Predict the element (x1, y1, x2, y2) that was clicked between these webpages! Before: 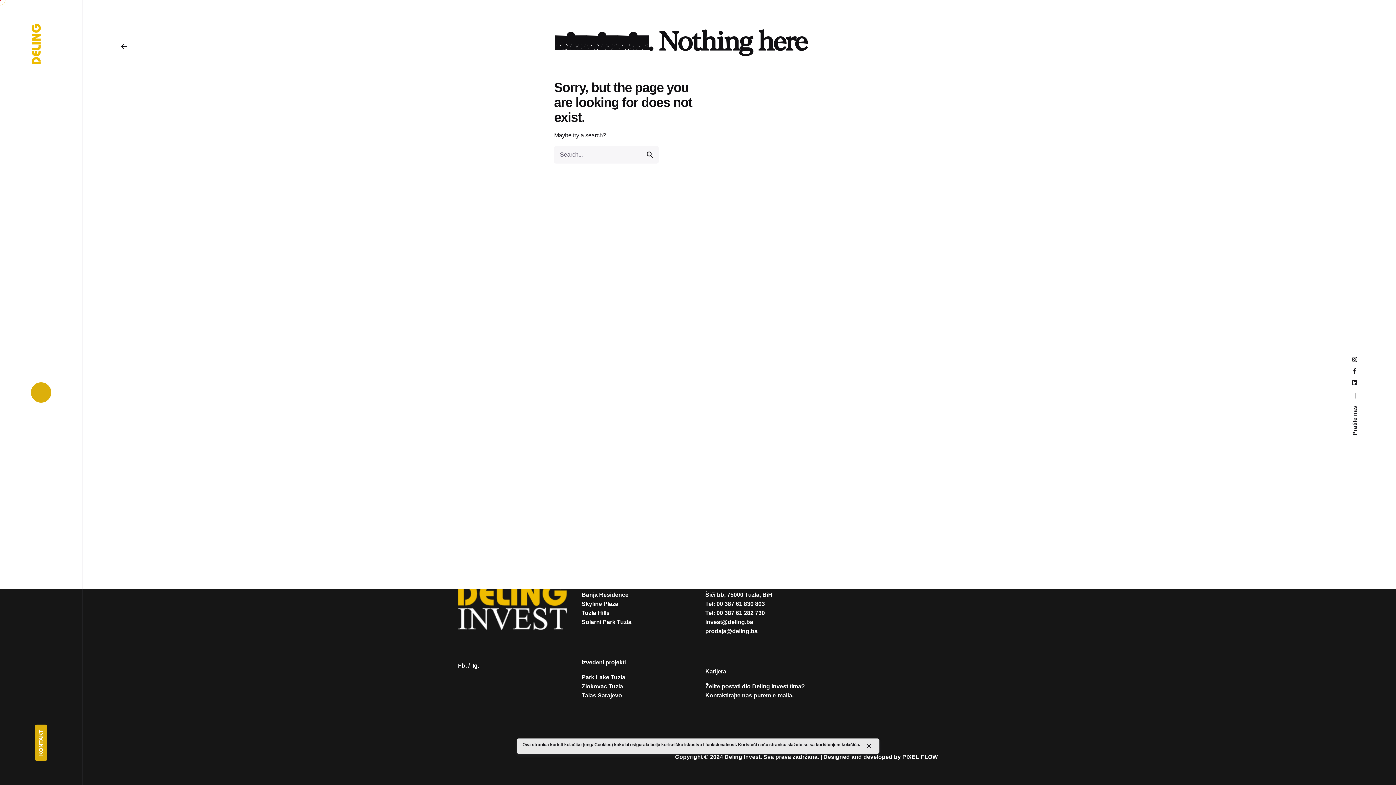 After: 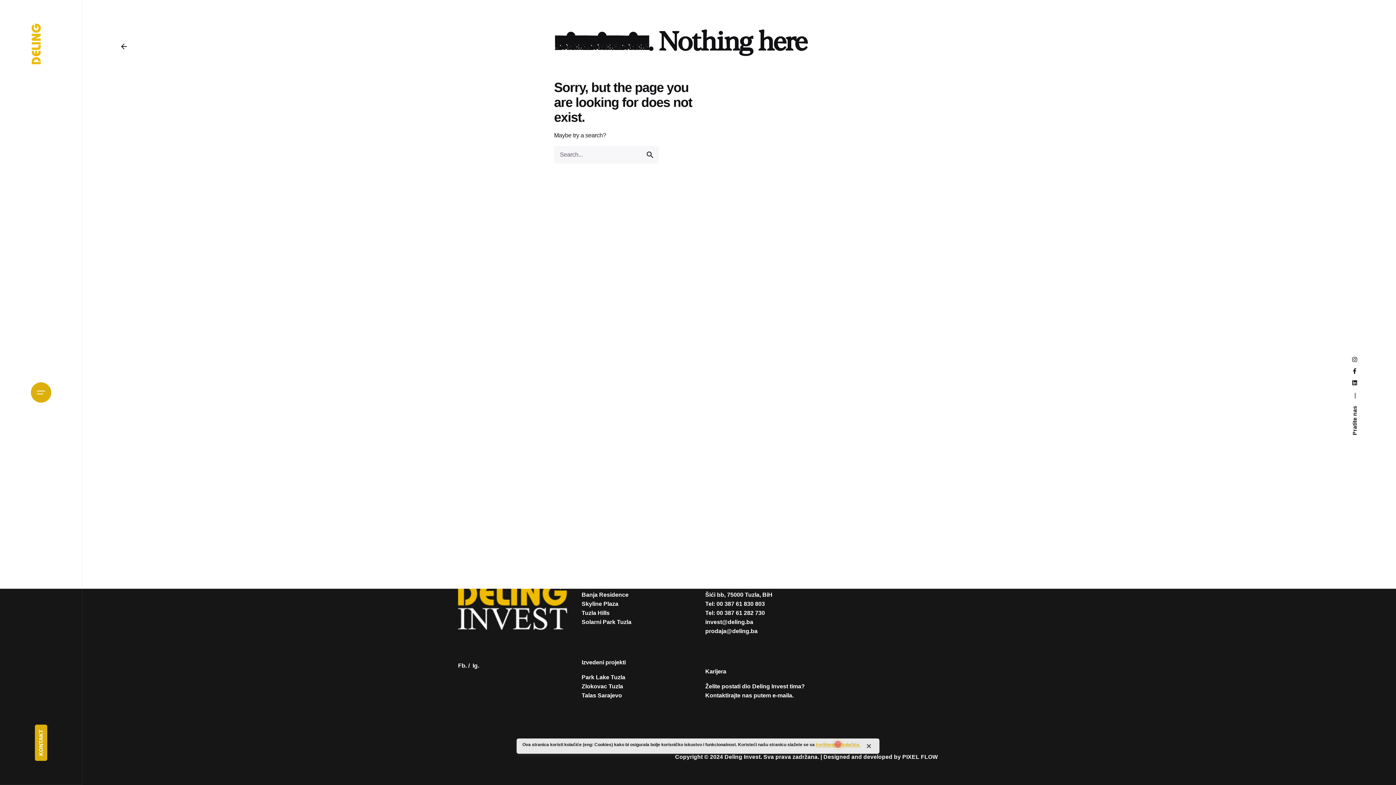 Action: label: korištenjem kolačića. bbox: (816, 742, 860, 747)